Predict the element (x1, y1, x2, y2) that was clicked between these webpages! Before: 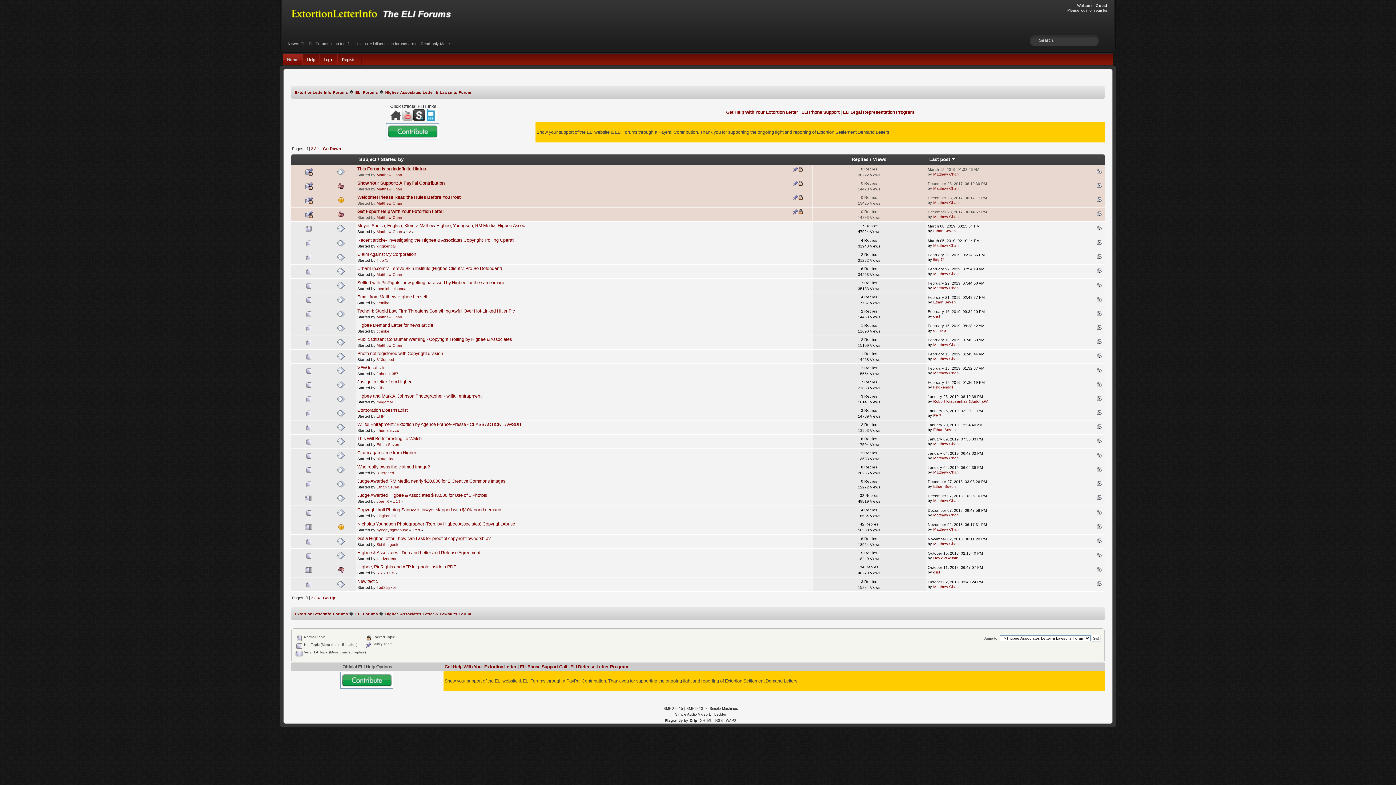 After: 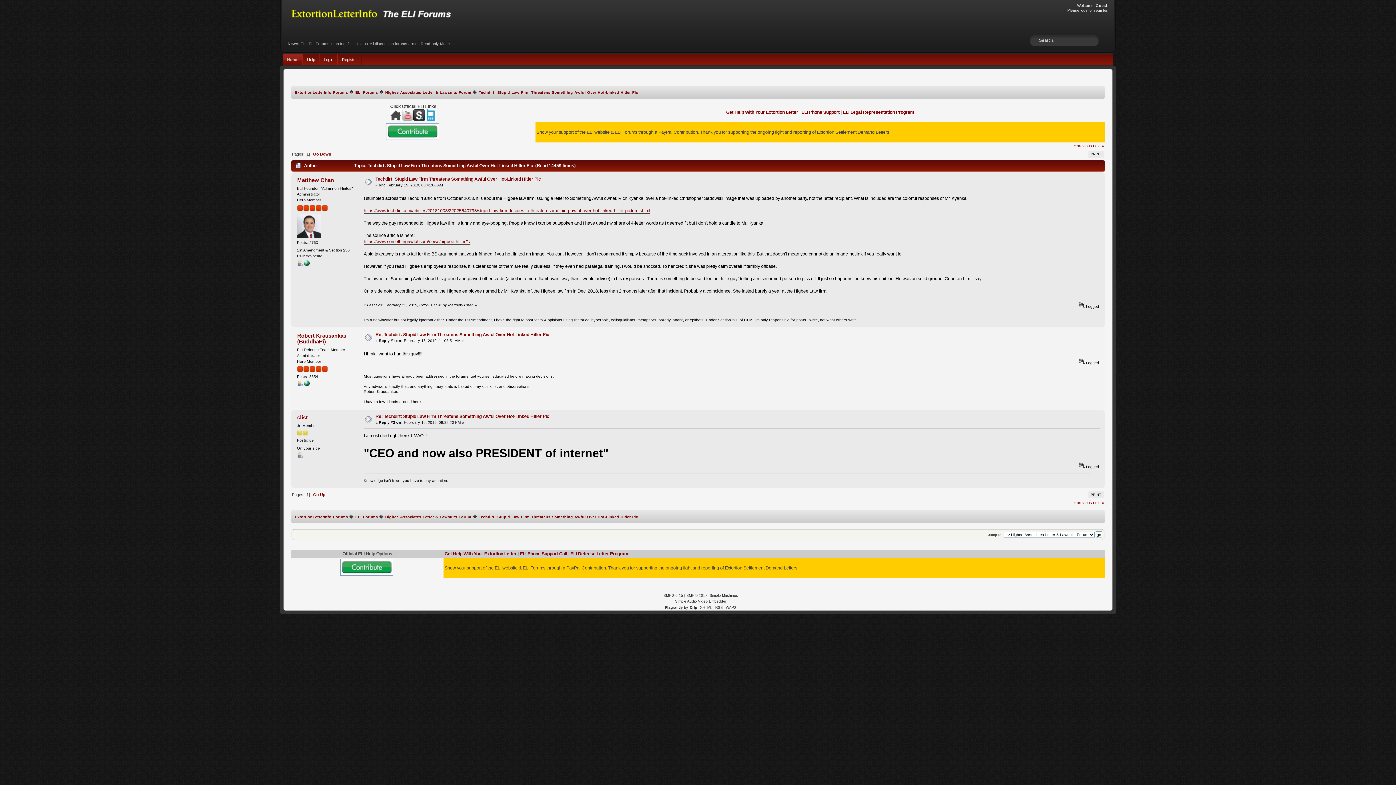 Action: bbox: (357, 308, 514, 313) label: Techdirt: Stupid Law Firm Threatens Something Awful Over Hot-Linked Hitler Pic